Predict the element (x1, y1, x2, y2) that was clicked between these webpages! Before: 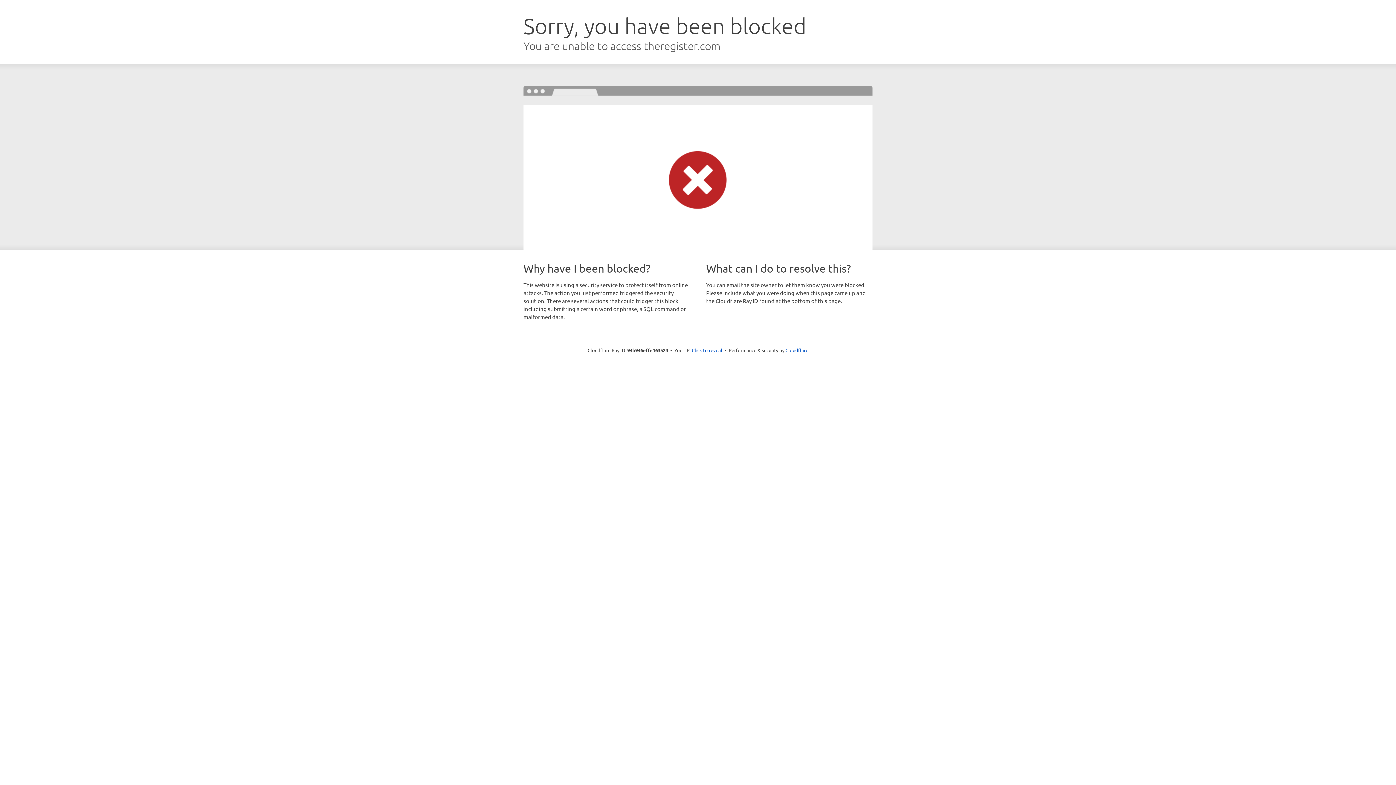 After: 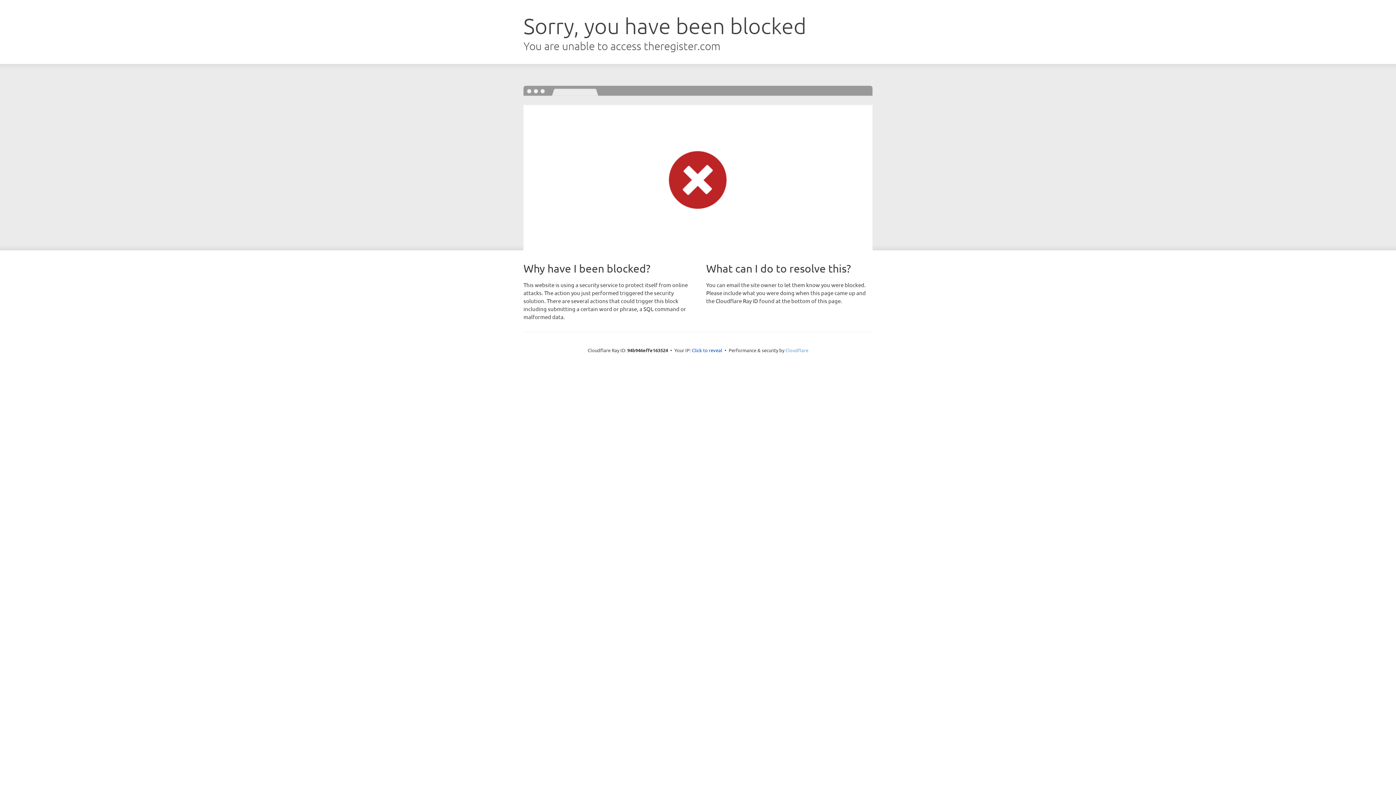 Action: label: Cloudflare bbox: (785, 347, 808, 353)